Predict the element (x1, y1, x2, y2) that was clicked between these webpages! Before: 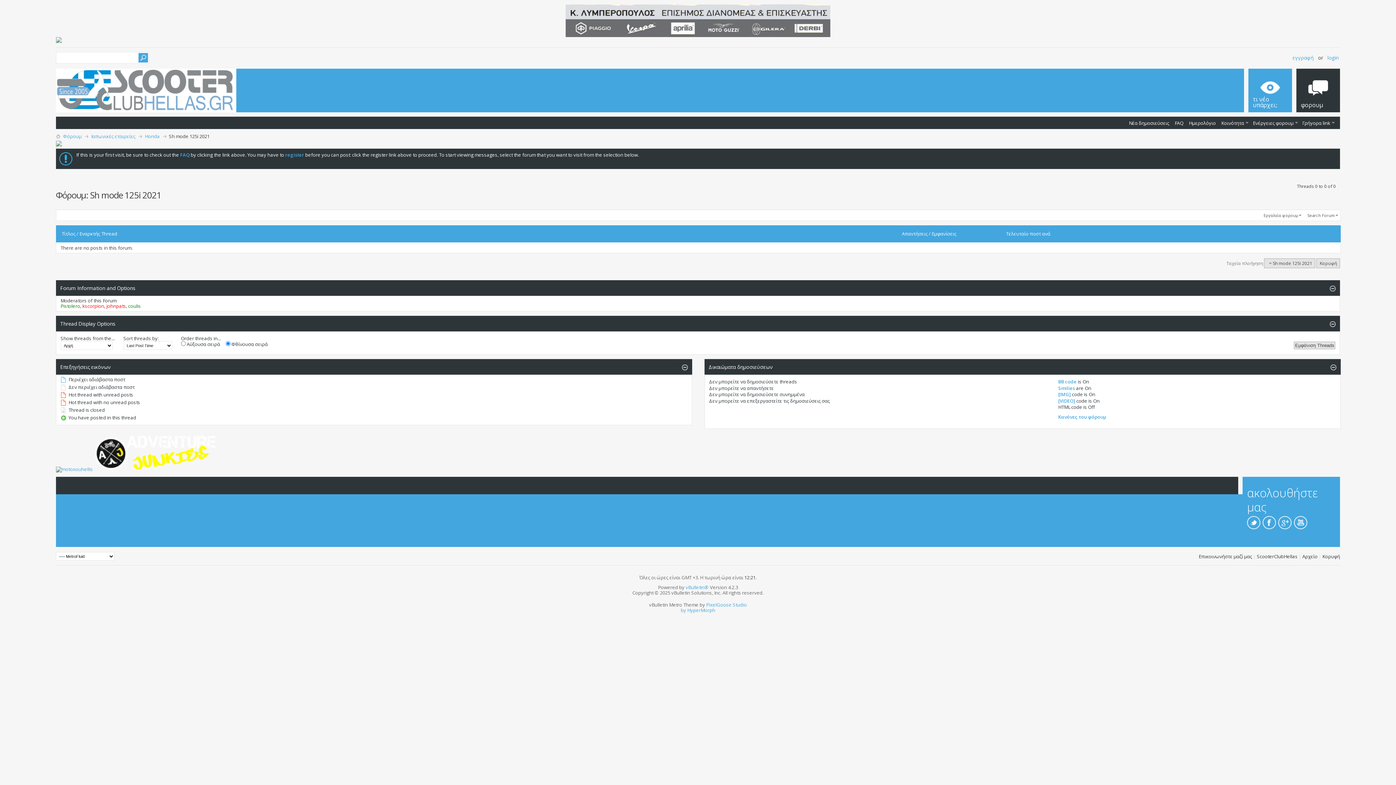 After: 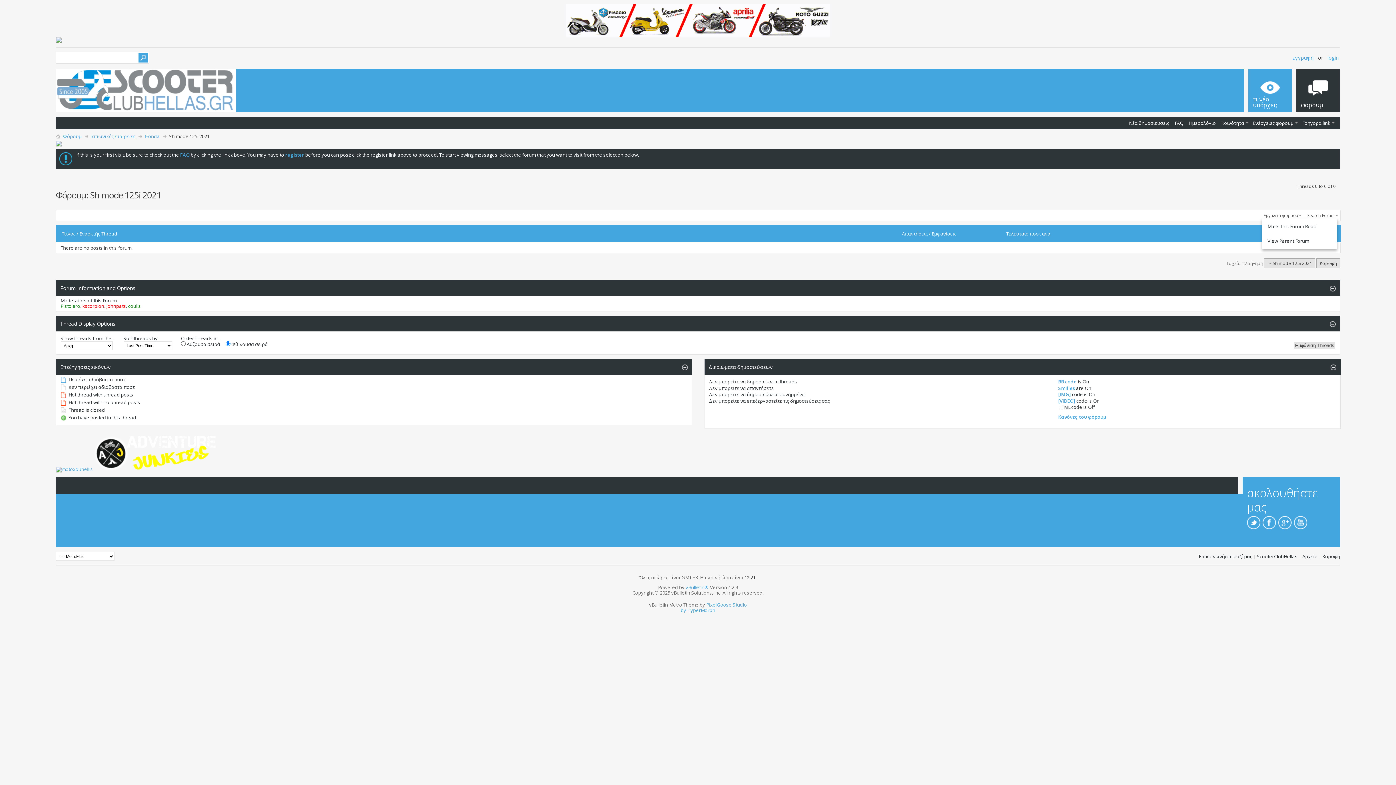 Action: label: Εργαλεία φορουμ bbox: (1262, 212, 1304, 218)